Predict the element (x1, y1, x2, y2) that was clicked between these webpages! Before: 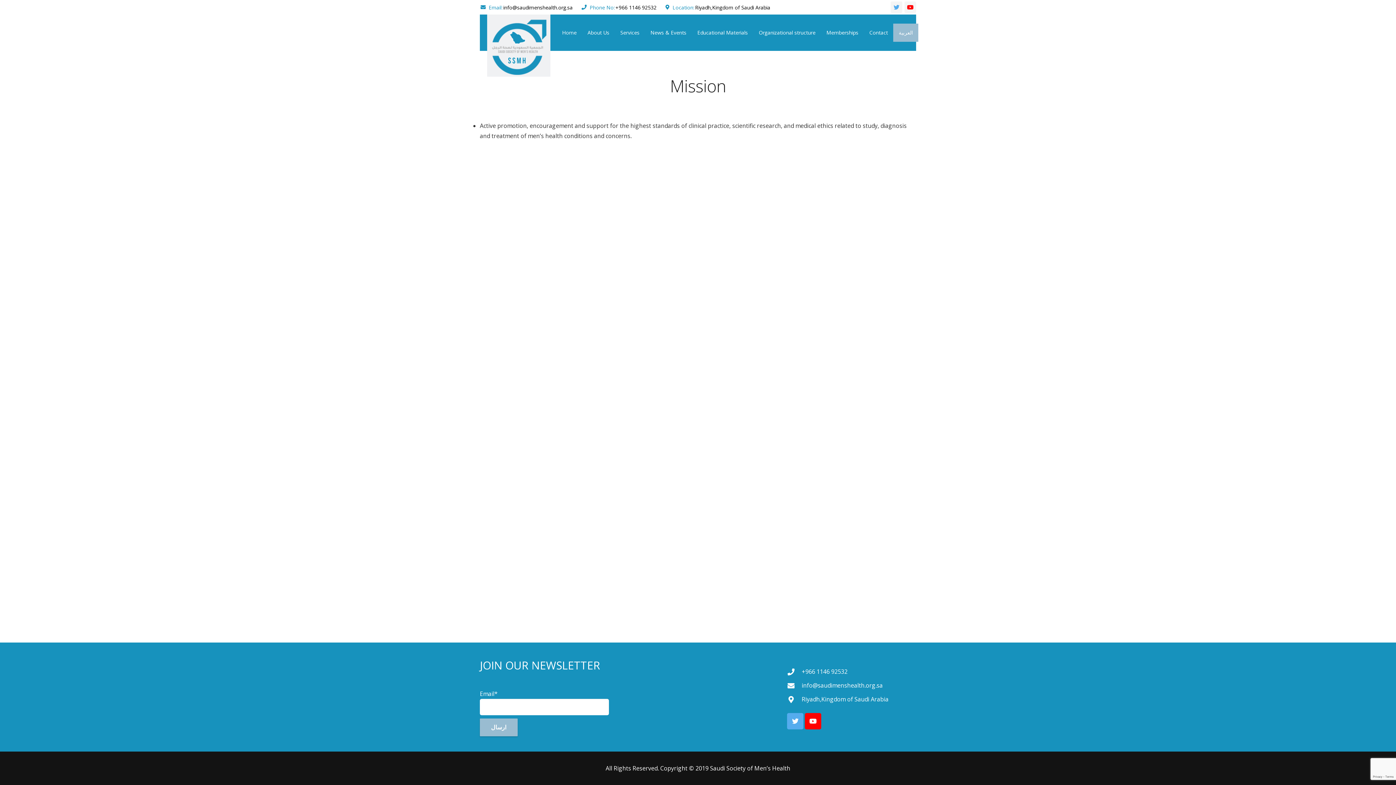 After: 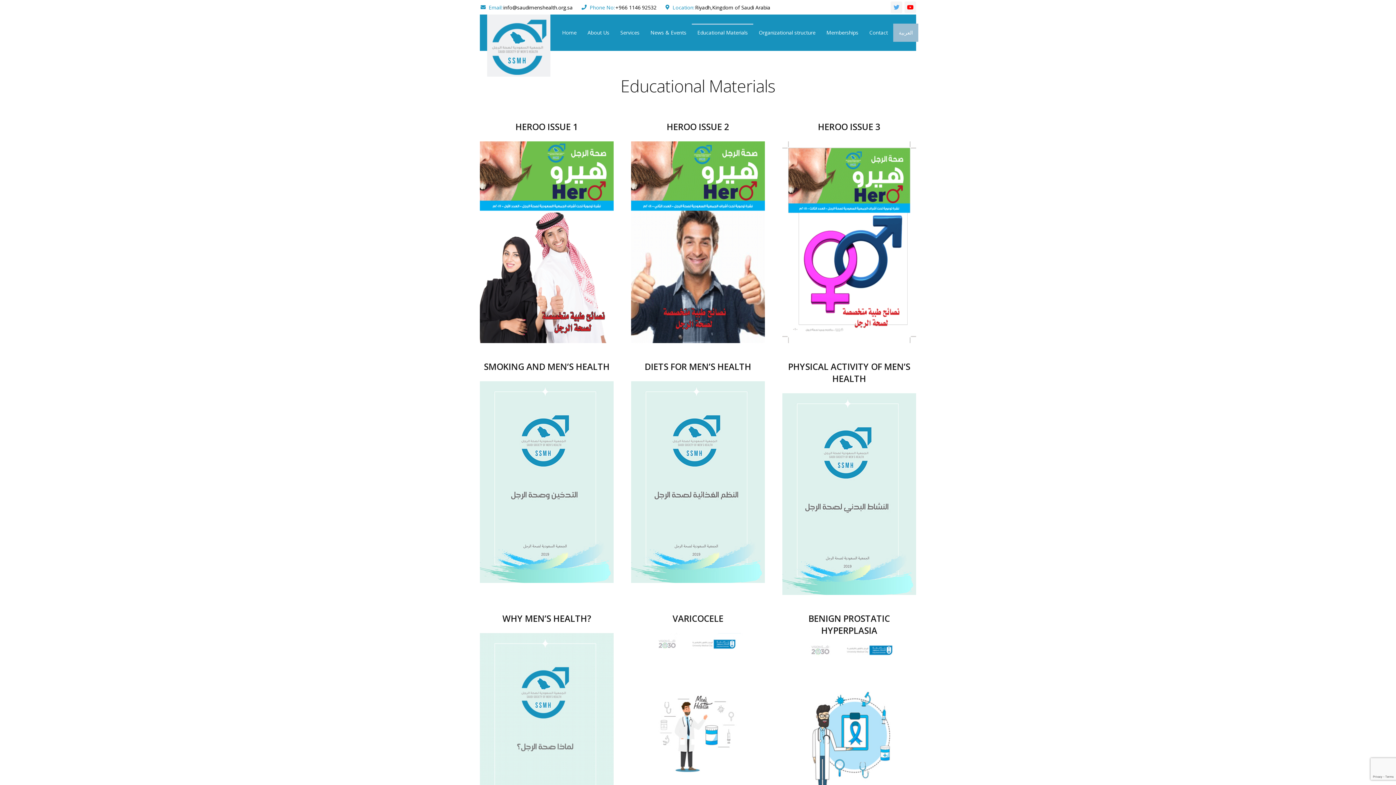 Action: label: Educational Materials bbox: (692, 23, 753, 41)